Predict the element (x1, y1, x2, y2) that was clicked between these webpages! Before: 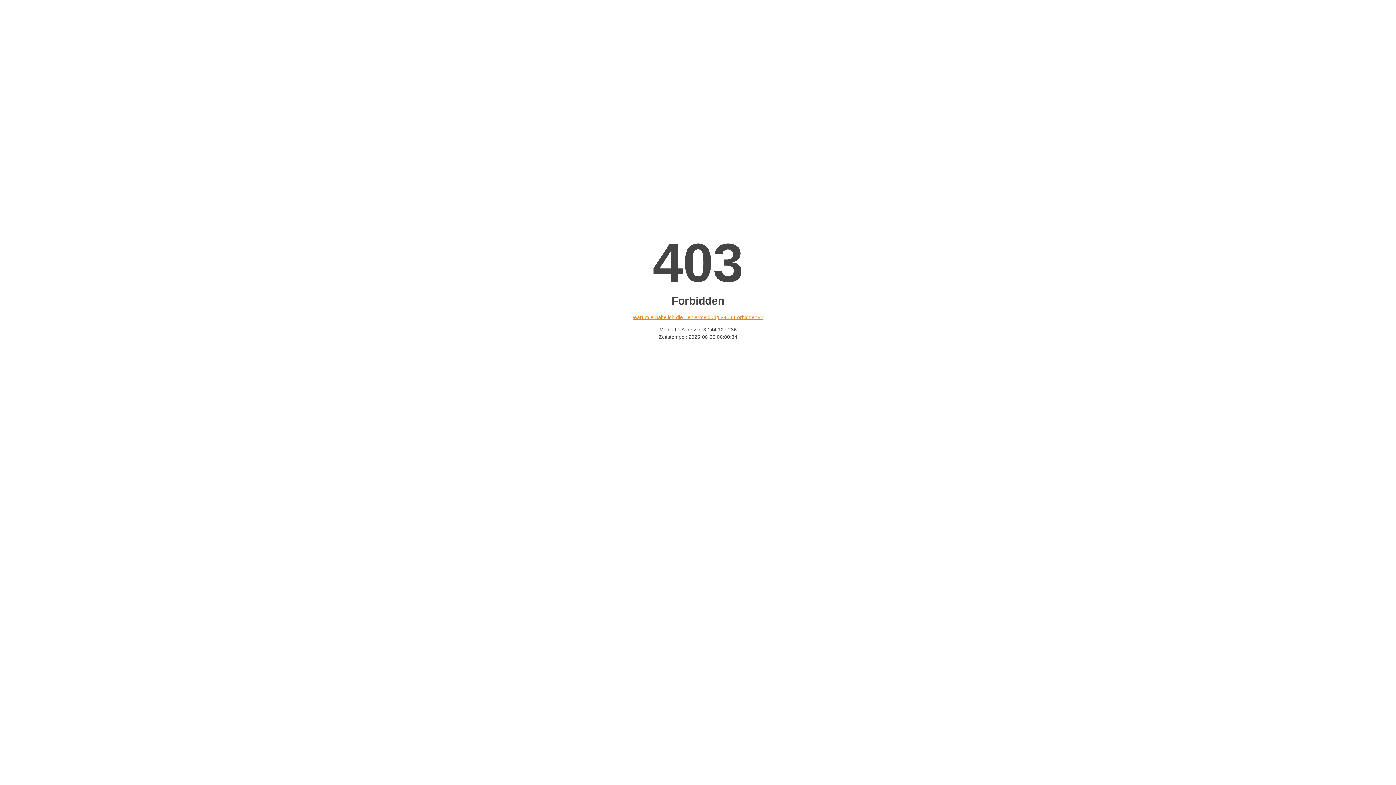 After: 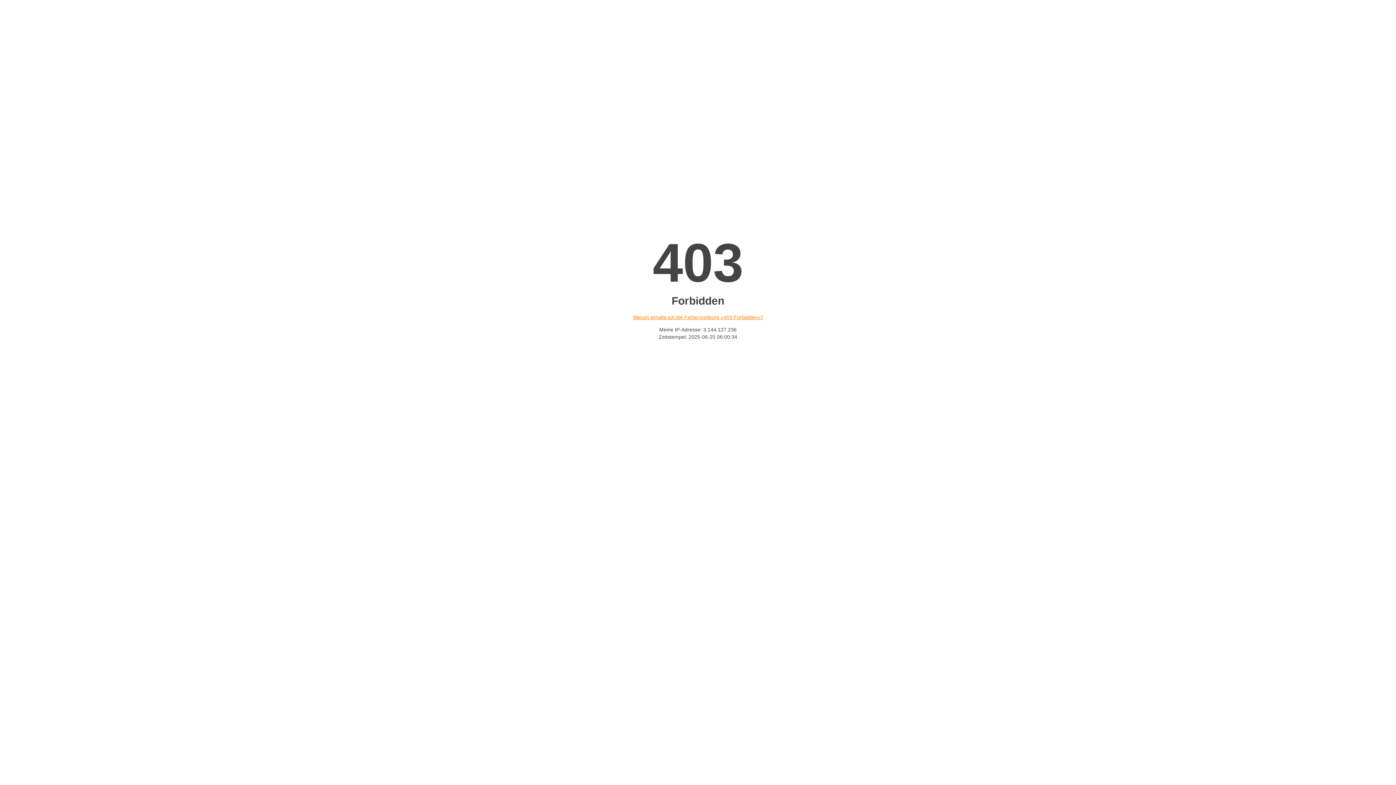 Action: label: Warum erhalte ich die Fehlermeldung «403 Forbidden»? bbox: (632, 314, 763, 320)